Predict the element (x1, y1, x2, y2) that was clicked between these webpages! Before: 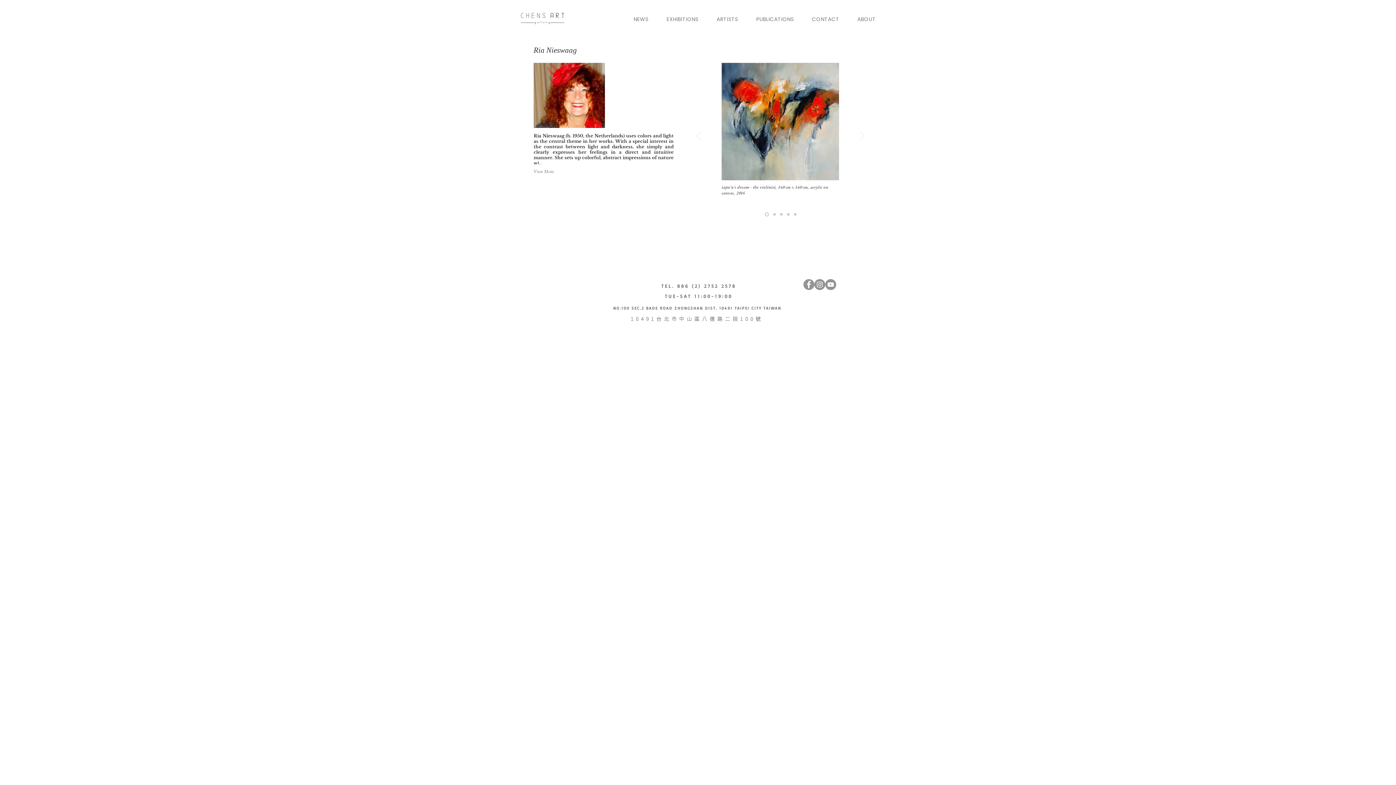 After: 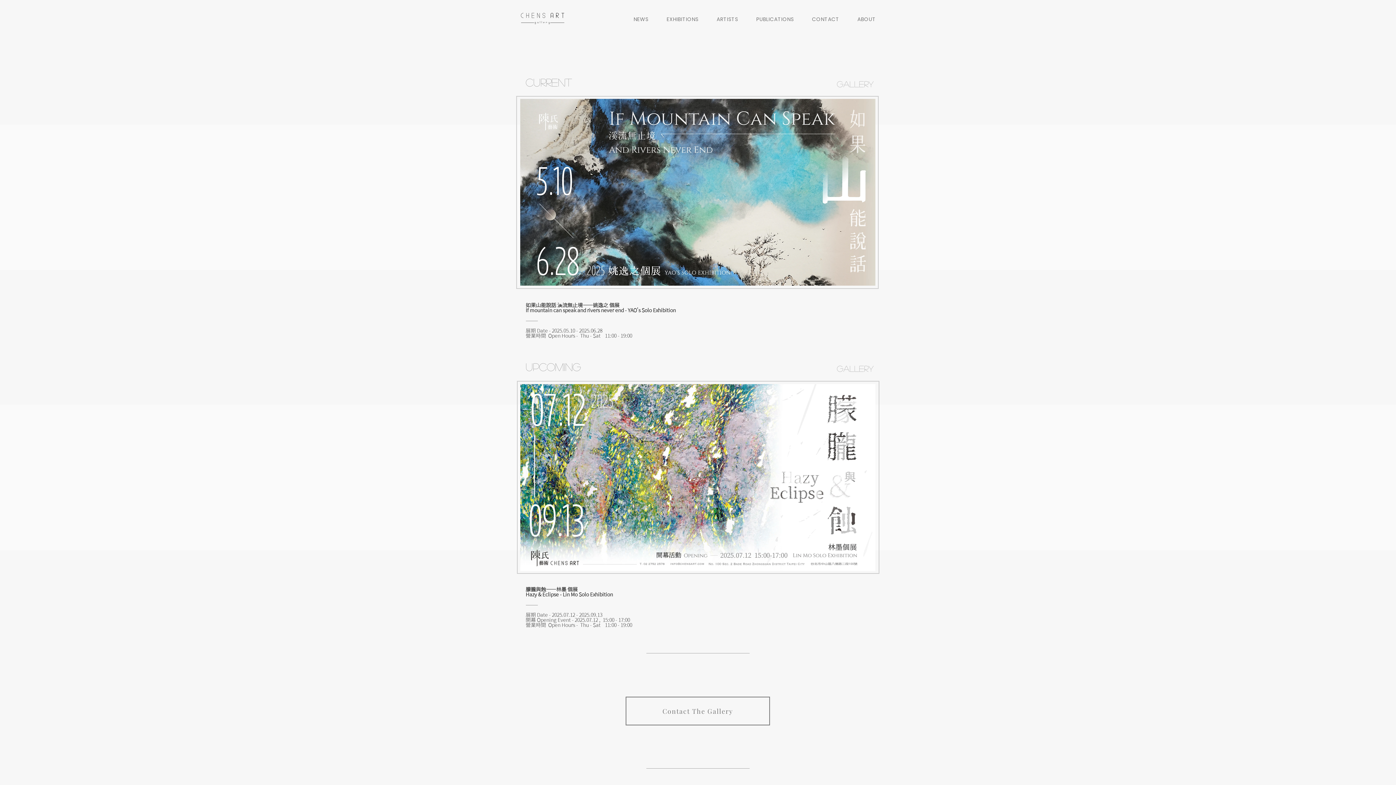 Action: bbox: (780, 213, 782, 215) label: uongu's dream remote aircraft alejandro teves